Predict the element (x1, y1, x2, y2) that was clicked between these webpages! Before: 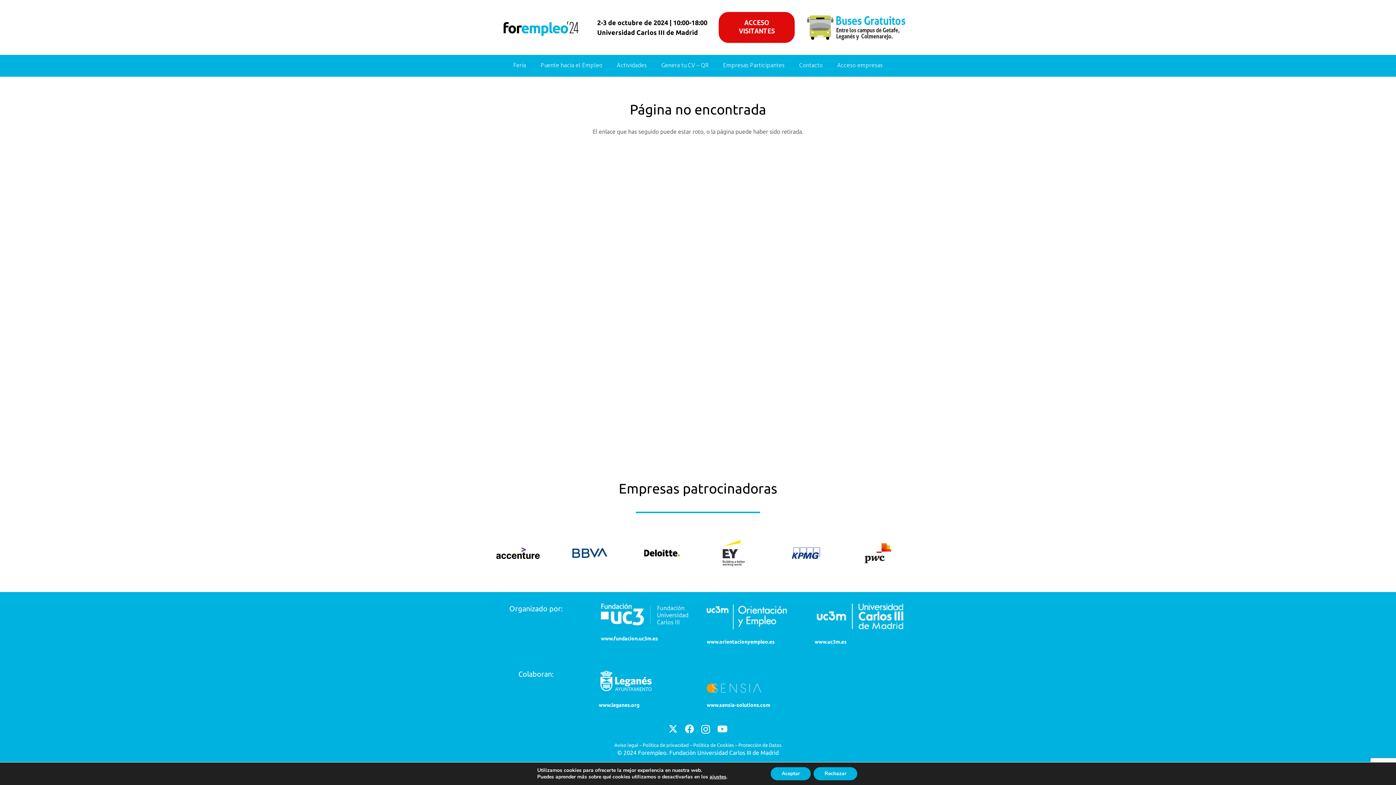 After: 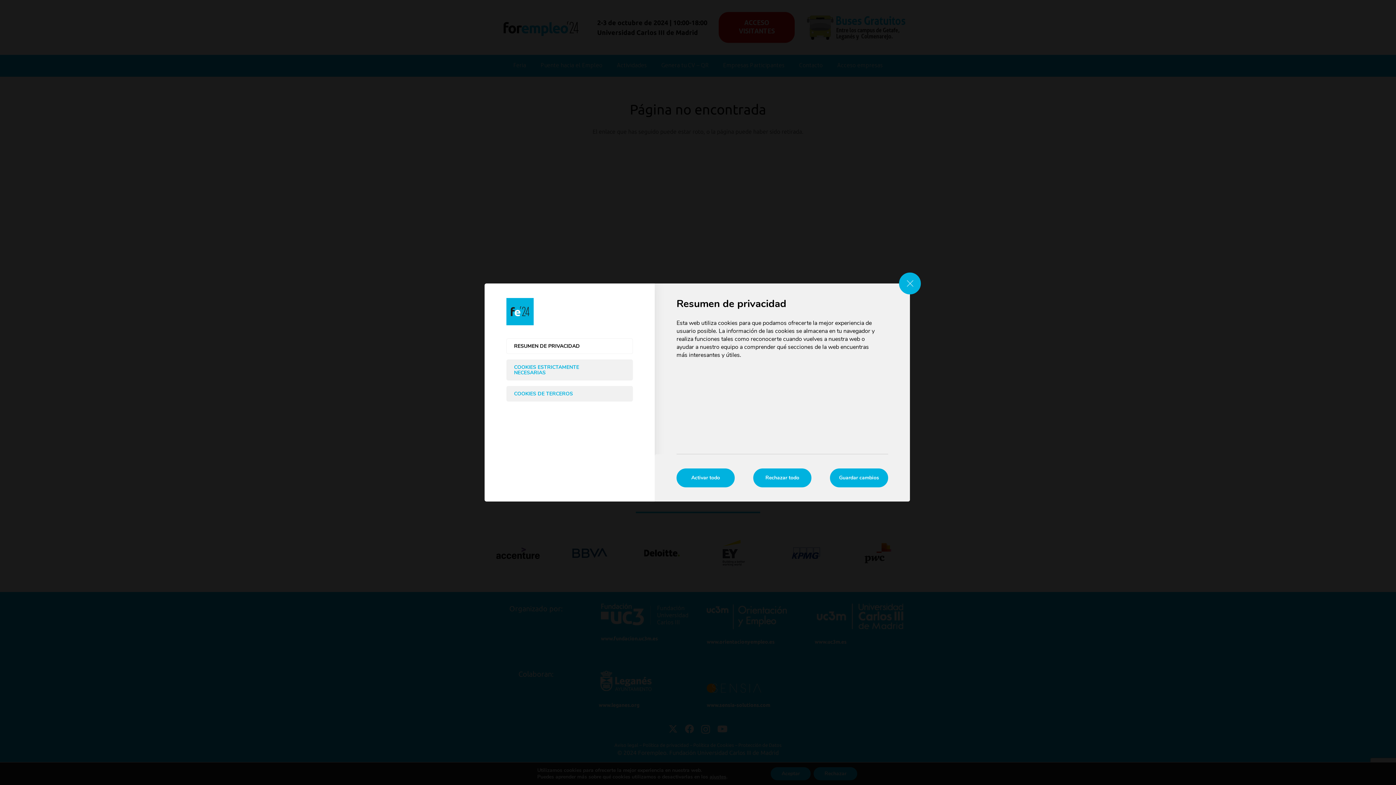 Action: label: ajustes bbox: (709, 774, 726, 780)